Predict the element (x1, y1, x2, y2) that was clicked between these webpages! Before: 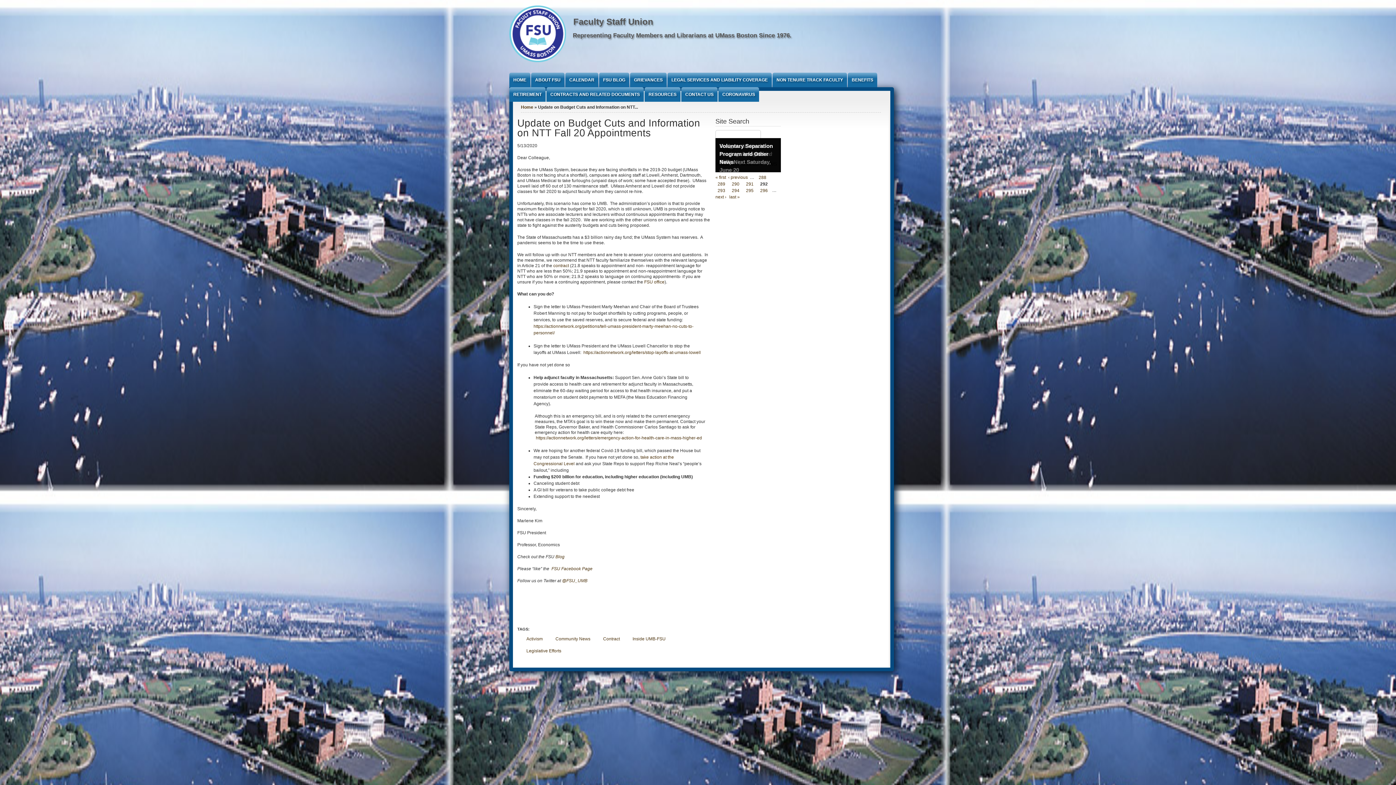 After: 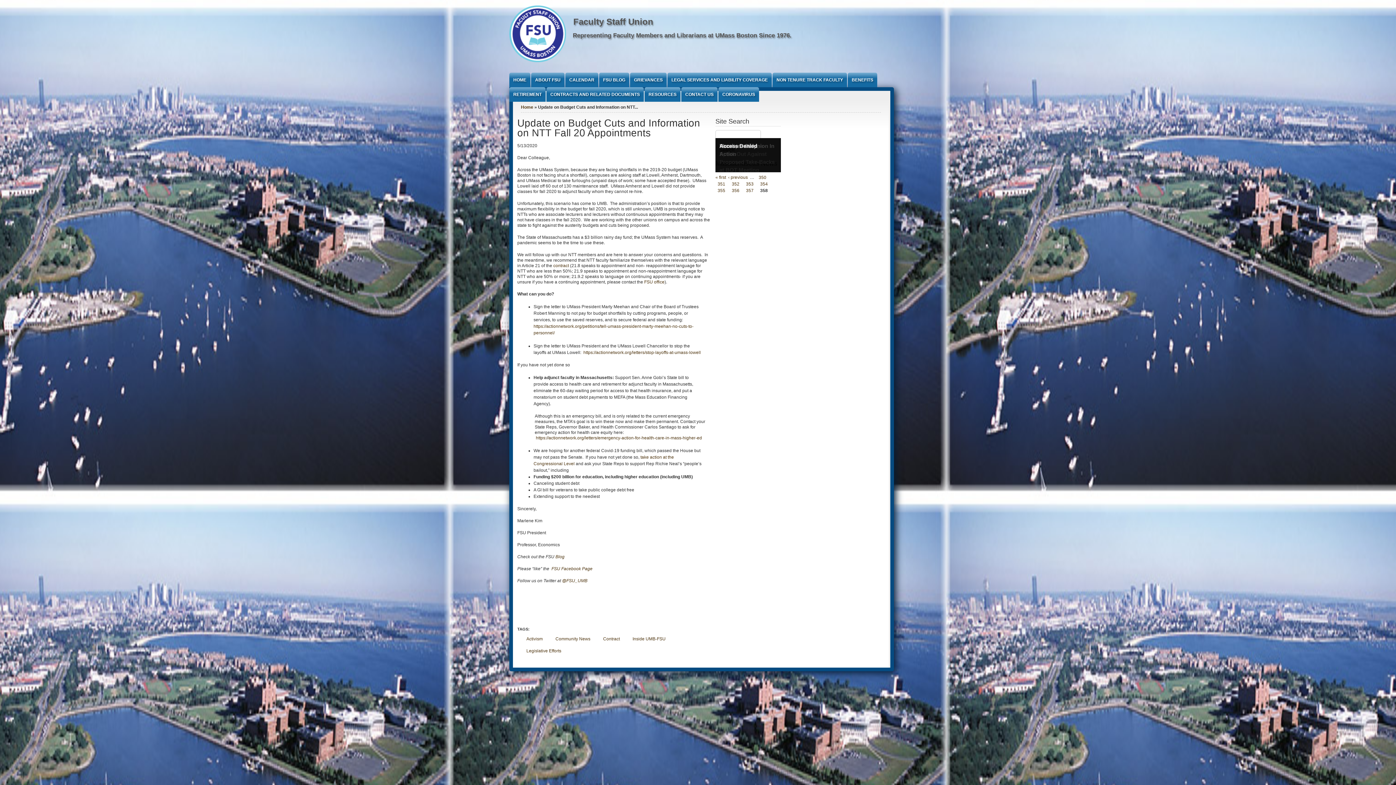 Action: bbox: (729, 194, 740, 199) label: last »